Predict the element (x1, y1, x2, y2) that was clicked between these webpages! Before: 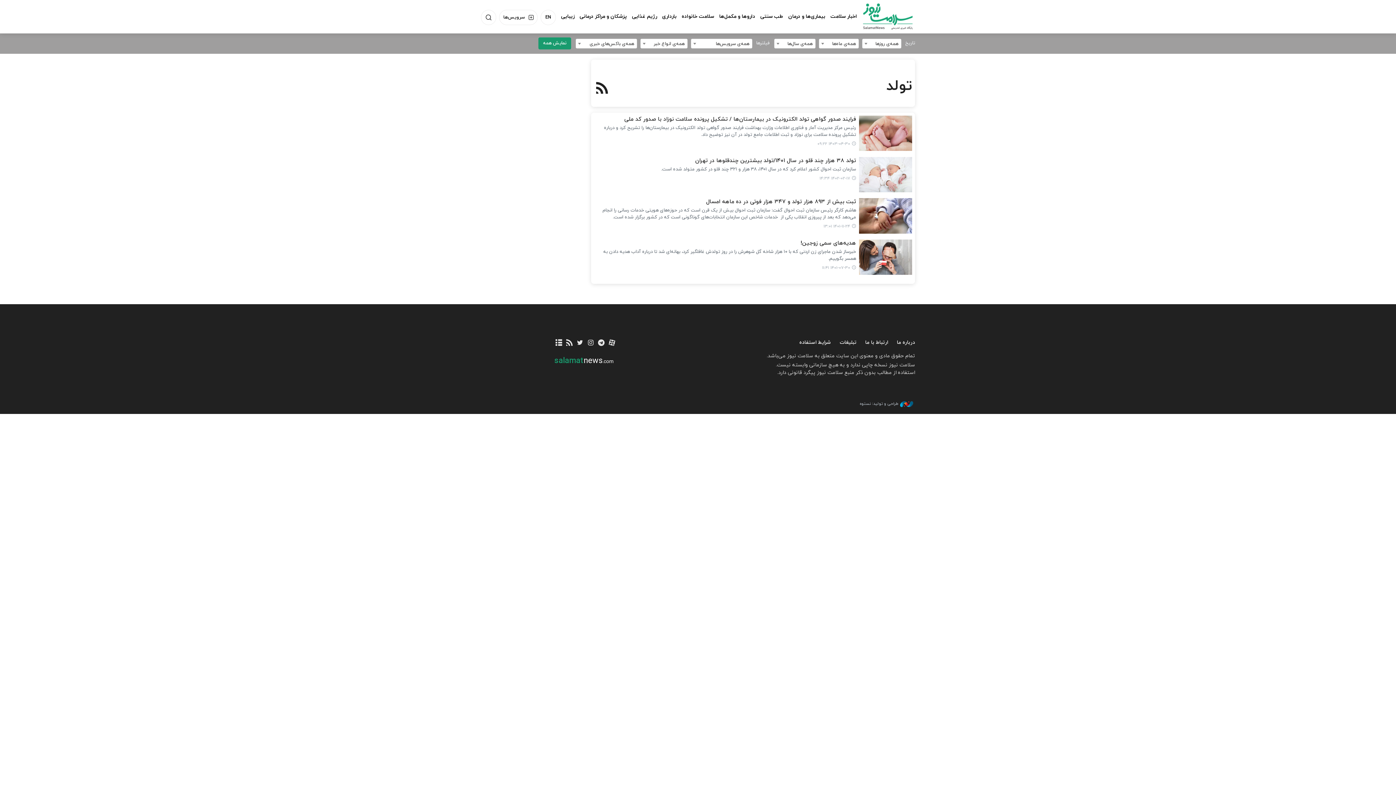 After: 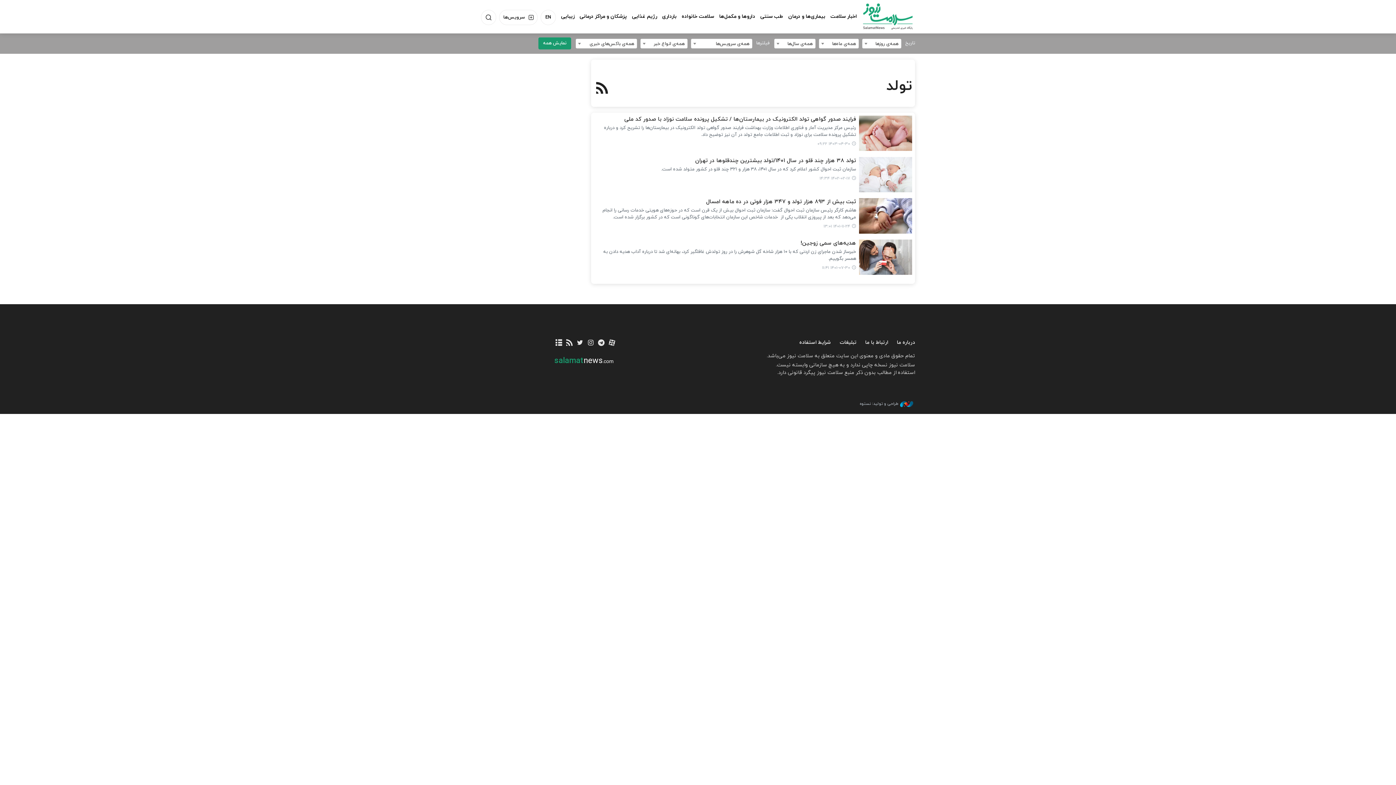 Action: bbox: (854, 400, 915, 407) label: طراحی و تولید: نستوه